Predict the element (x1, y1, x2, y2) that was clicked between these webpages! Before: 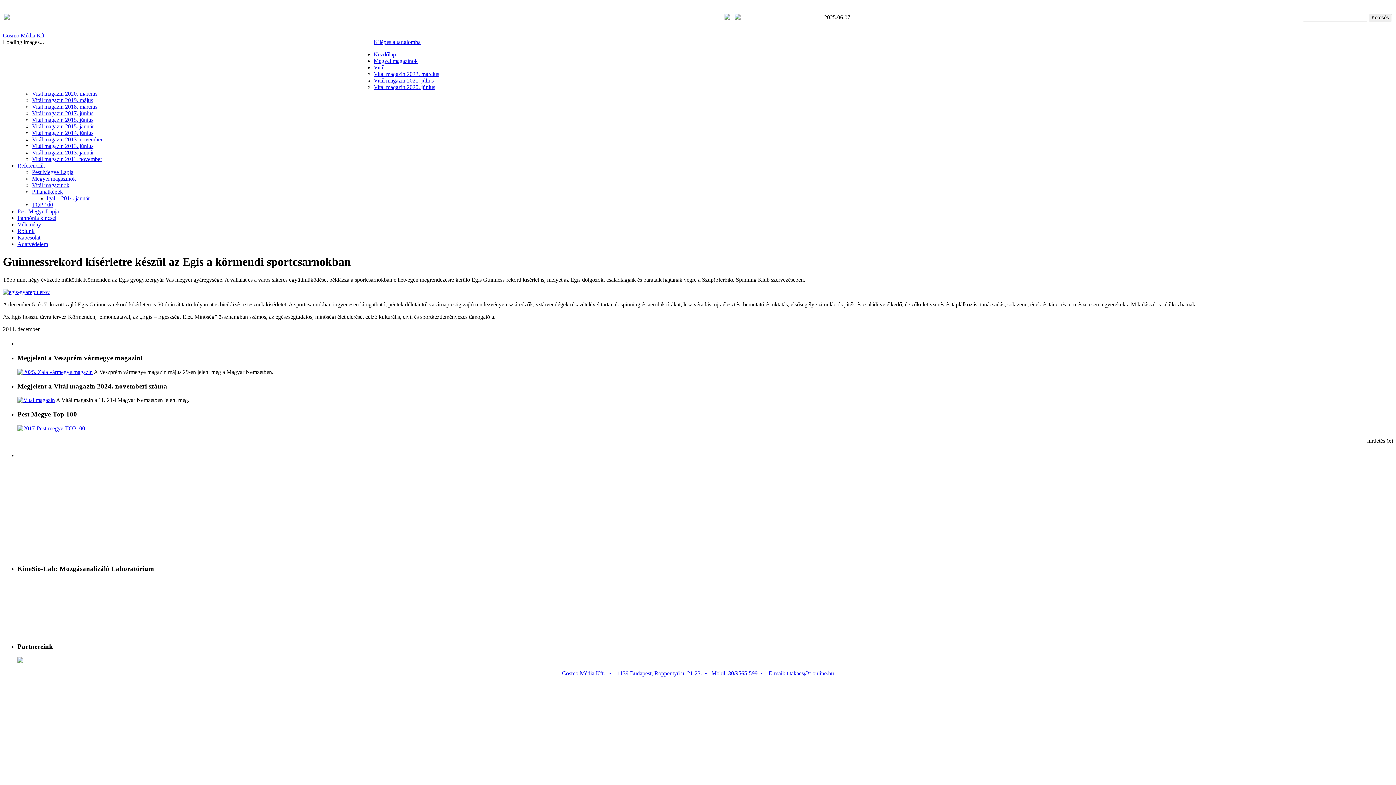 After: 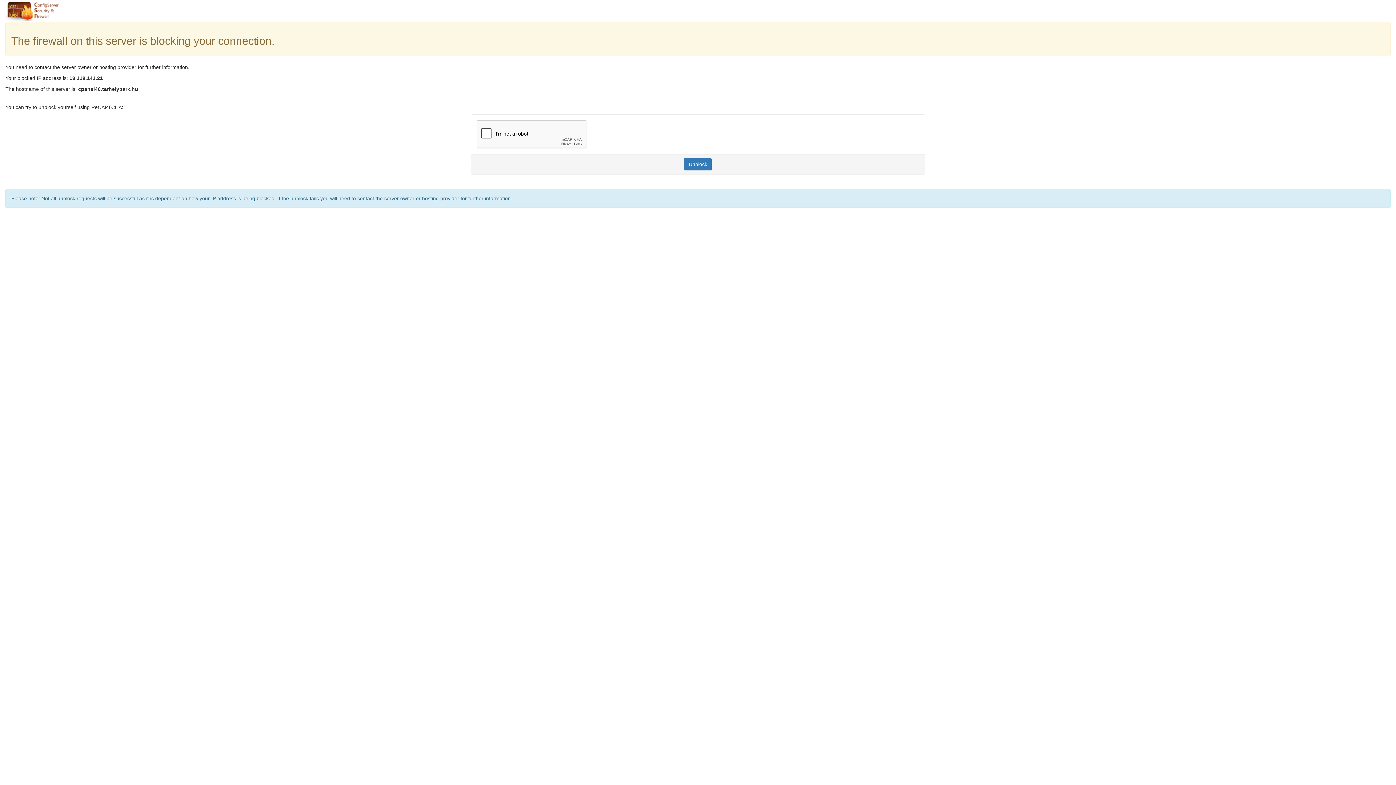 Action: bbox: (373, 84, 435, 90) label: Vitál magazin 2020. június